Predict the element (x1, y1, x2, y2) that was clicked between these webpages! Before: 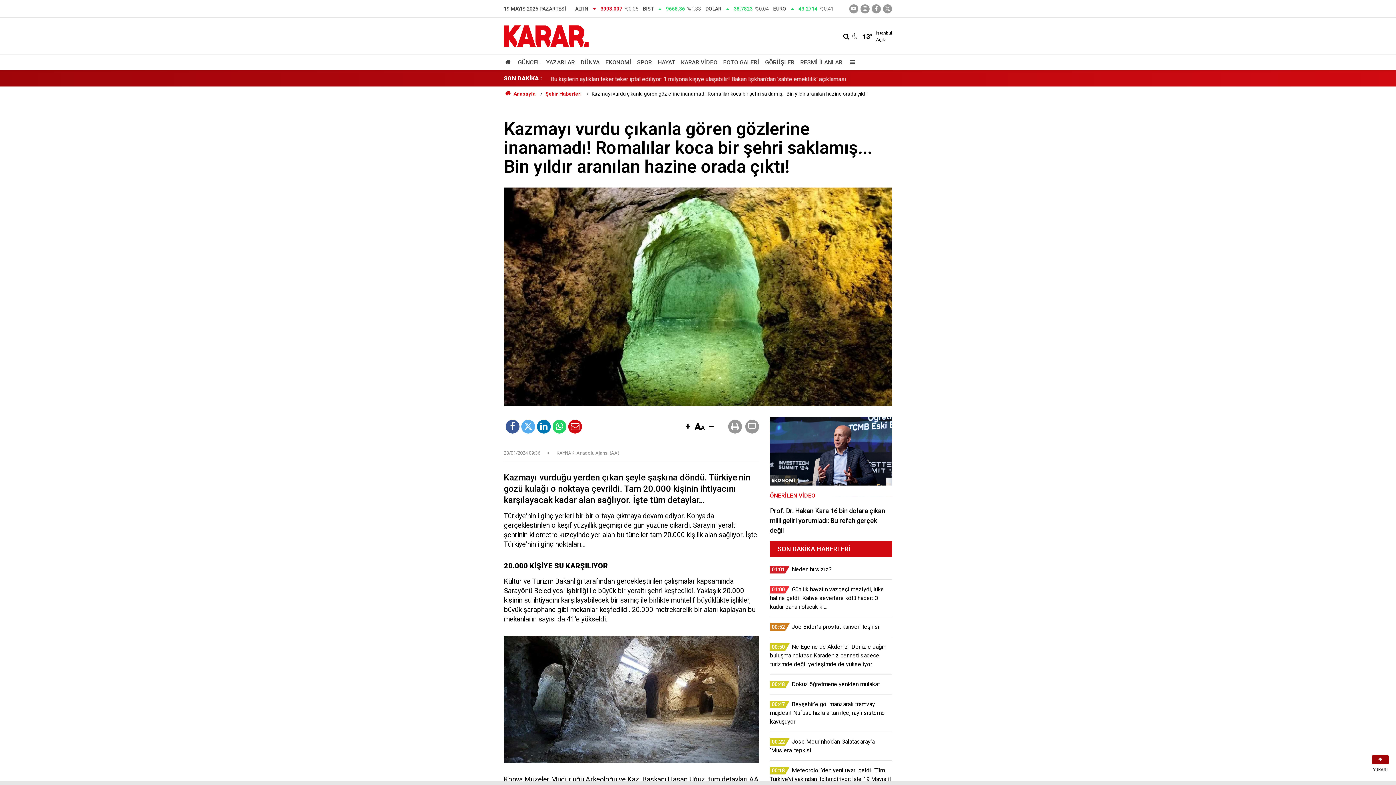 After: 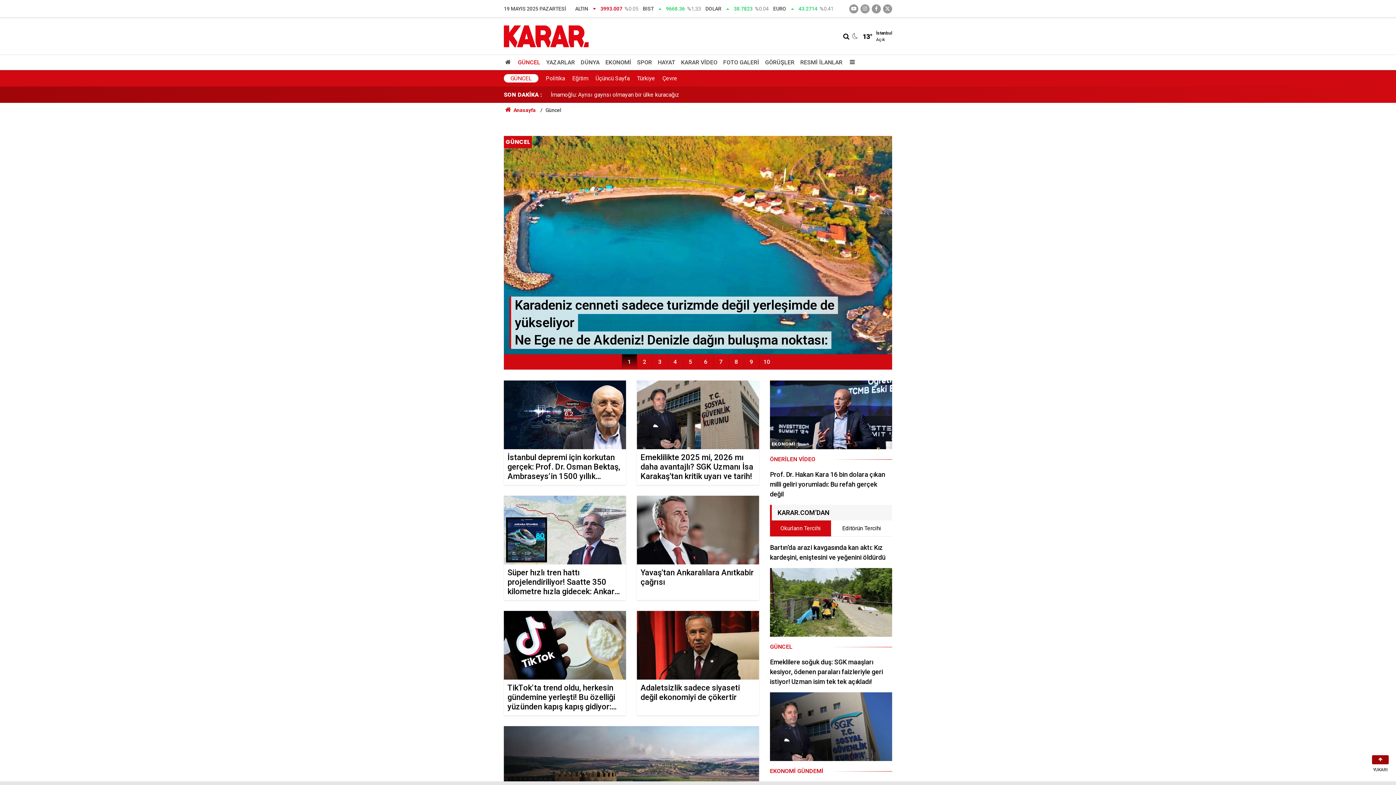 Action: label: GÜNCEL bbox: (515, 55, 543, 69)